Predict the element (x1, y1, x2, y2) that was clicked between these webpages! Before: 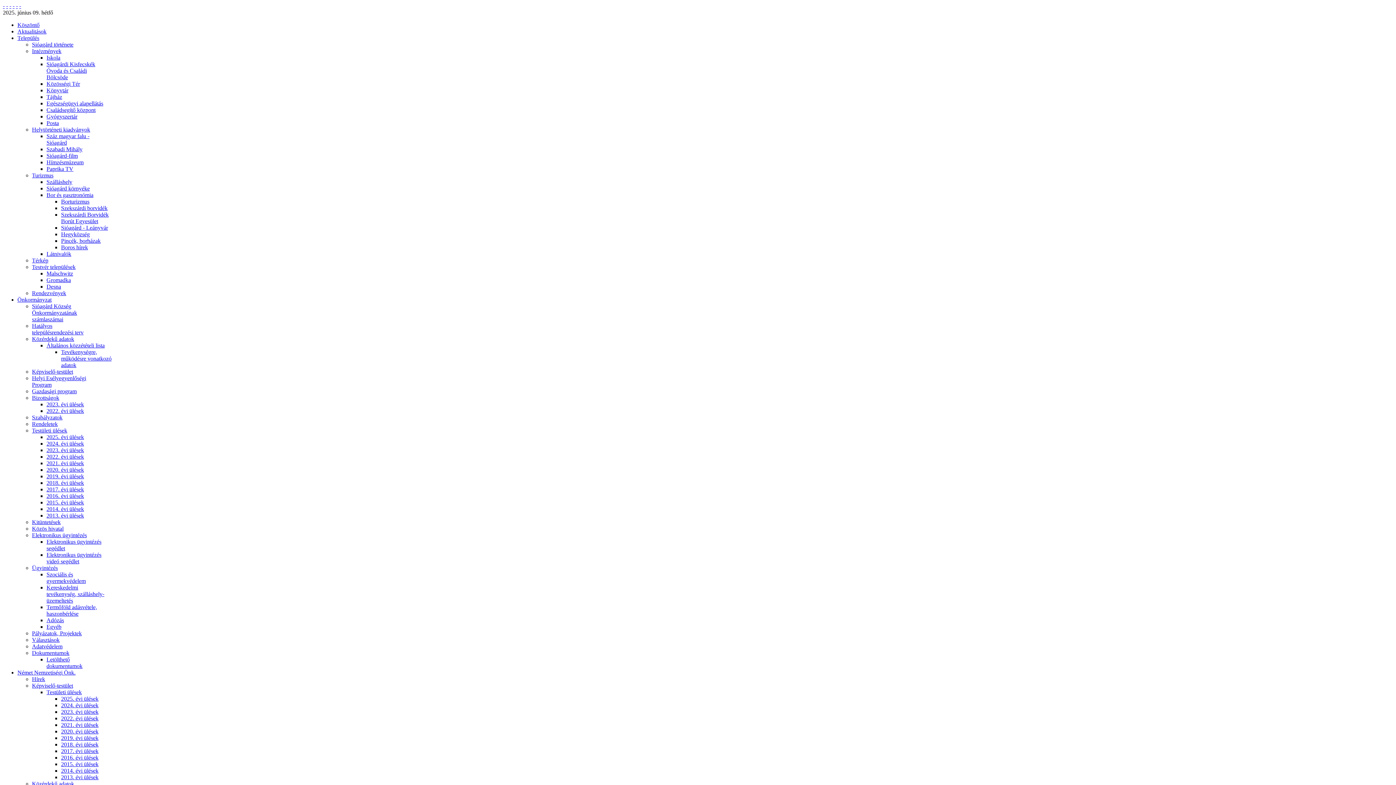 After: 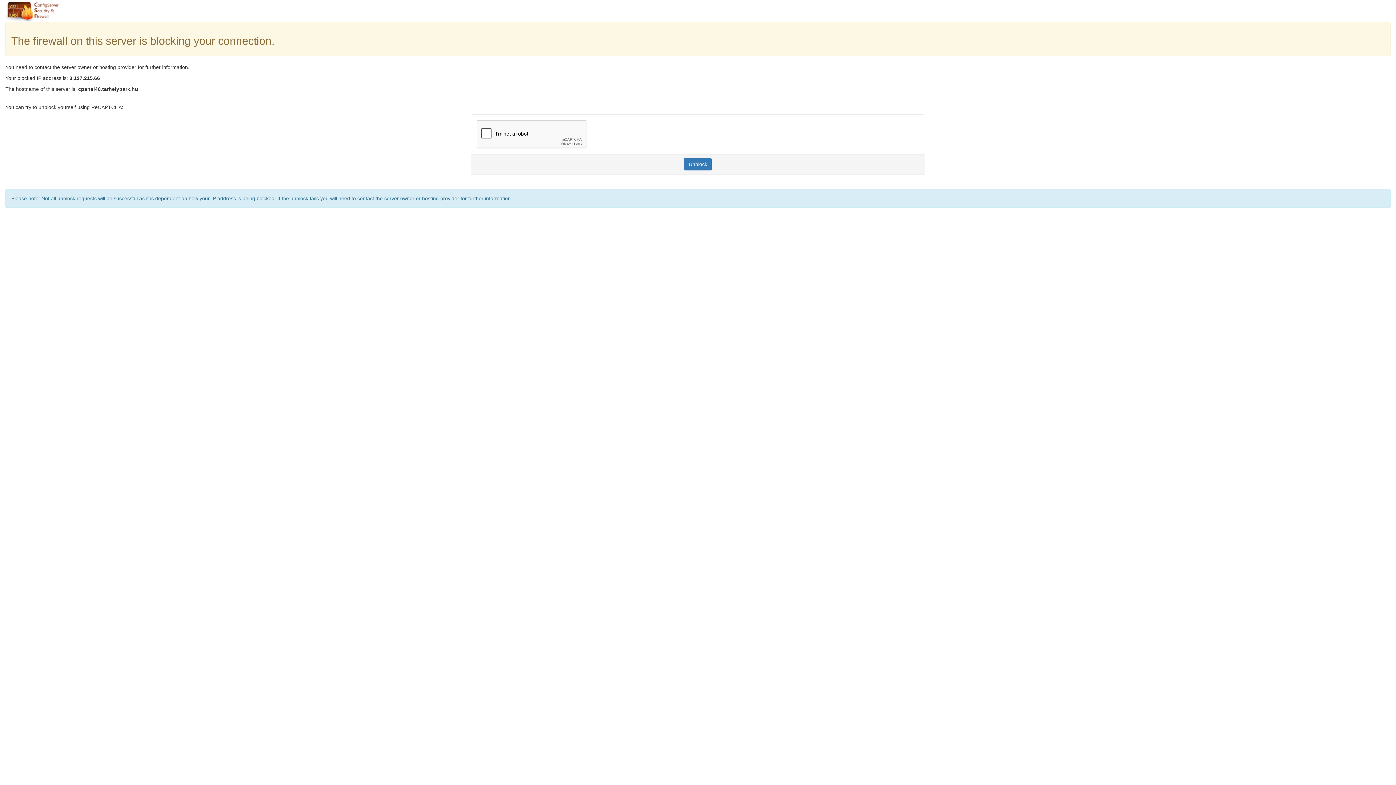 Action: label: Sióagárd környéke bbox: (46, 185, 89, 191)